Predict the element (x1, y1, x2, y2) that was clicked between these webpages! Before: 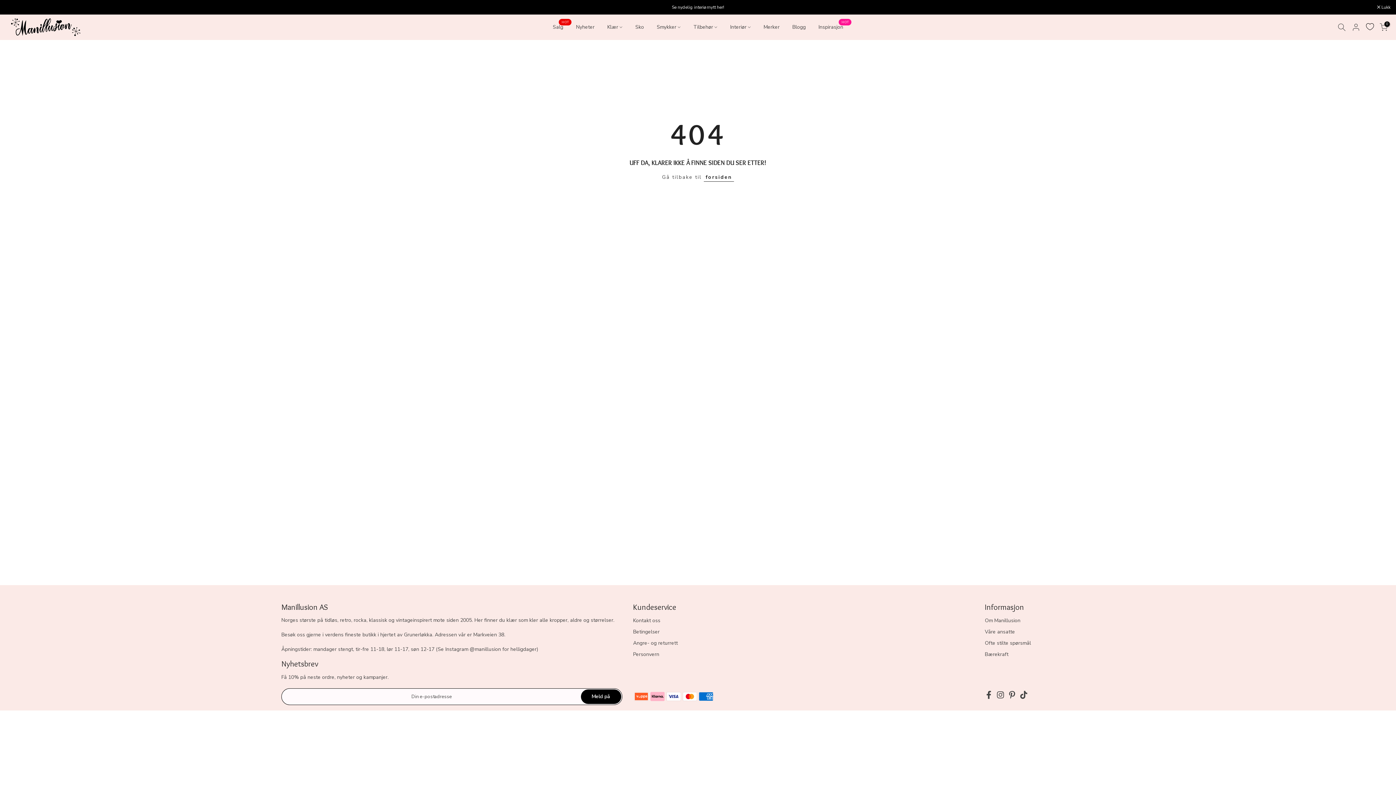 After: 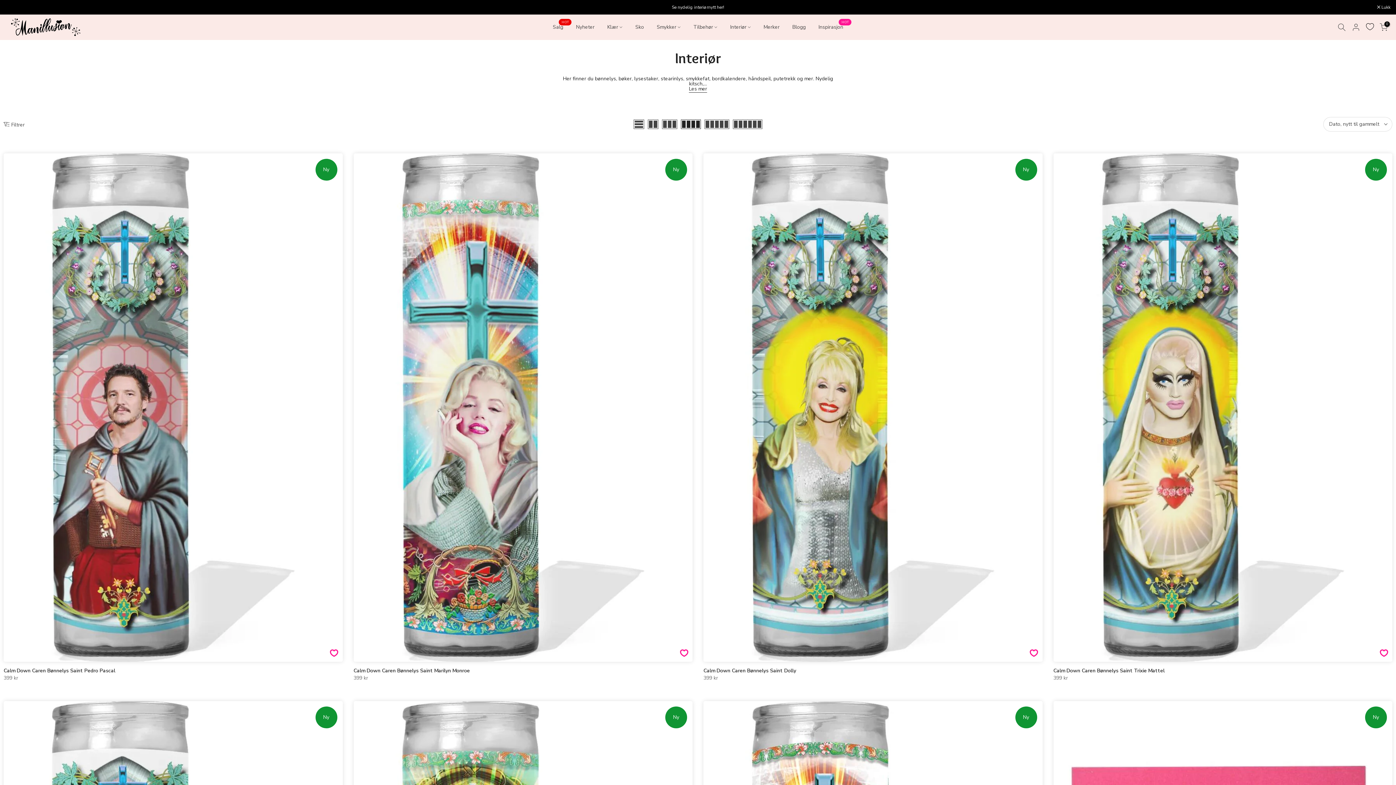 Action: label: Interiør bbox: (723, 22, 757, 31)